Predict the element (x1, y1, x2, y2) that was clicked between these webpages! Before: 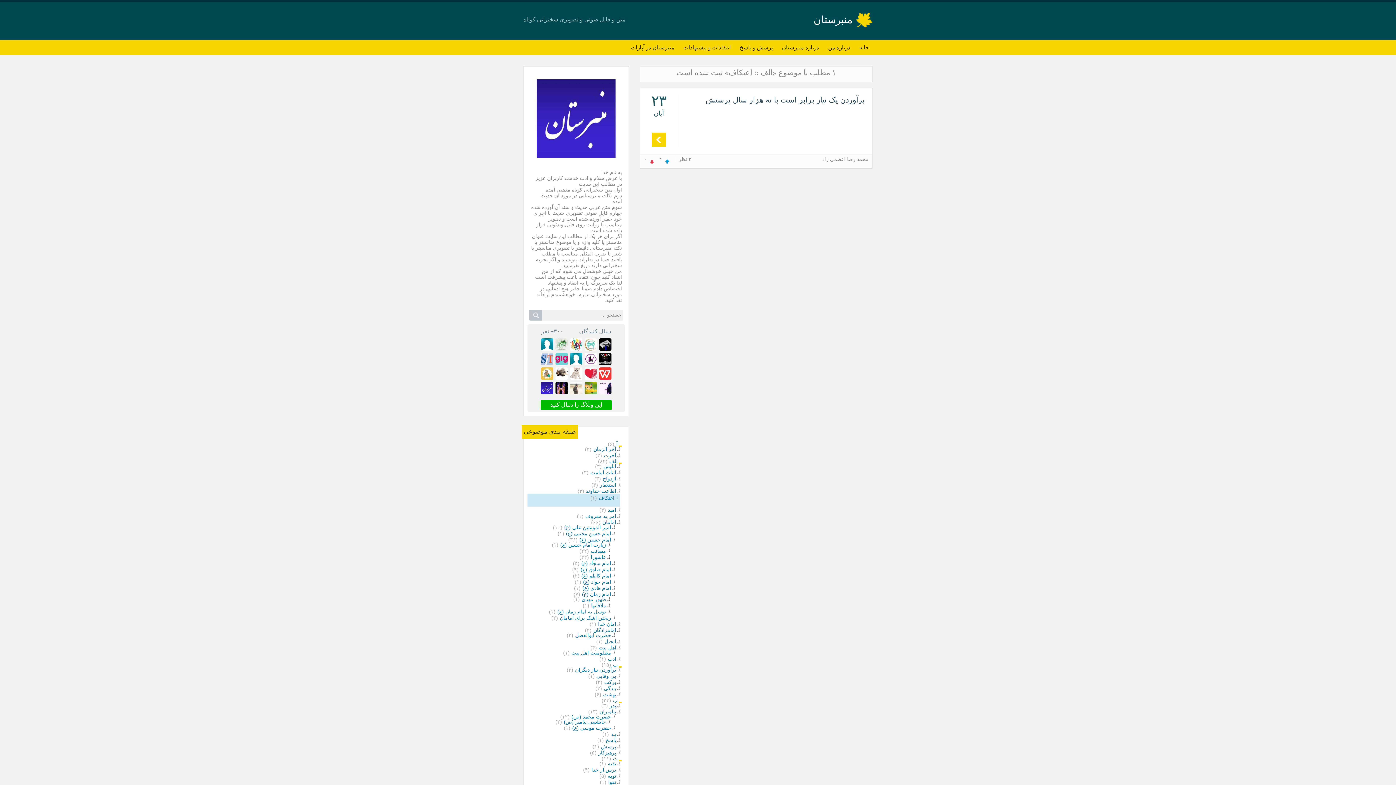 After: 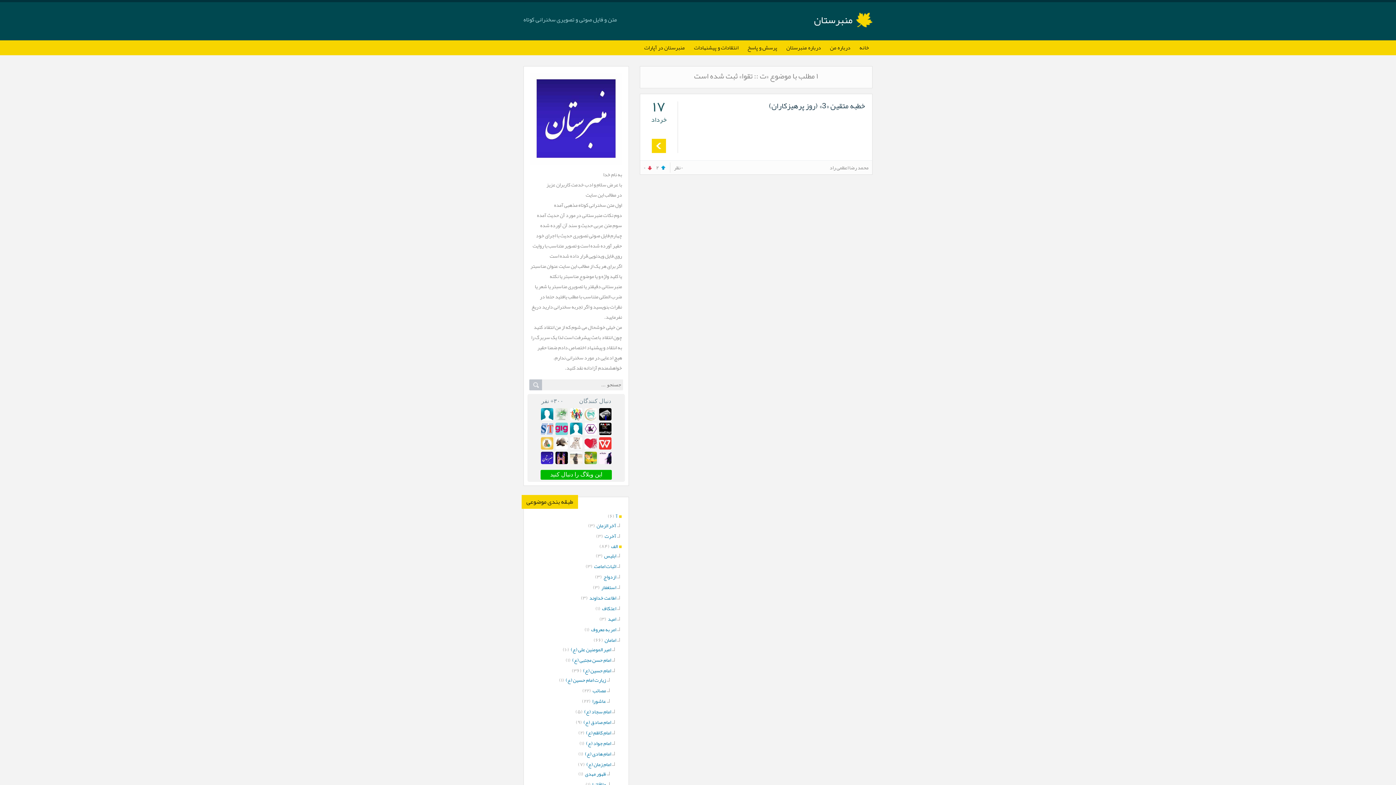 Action: bbox: (608, 779, 620, 785) label: تقوا